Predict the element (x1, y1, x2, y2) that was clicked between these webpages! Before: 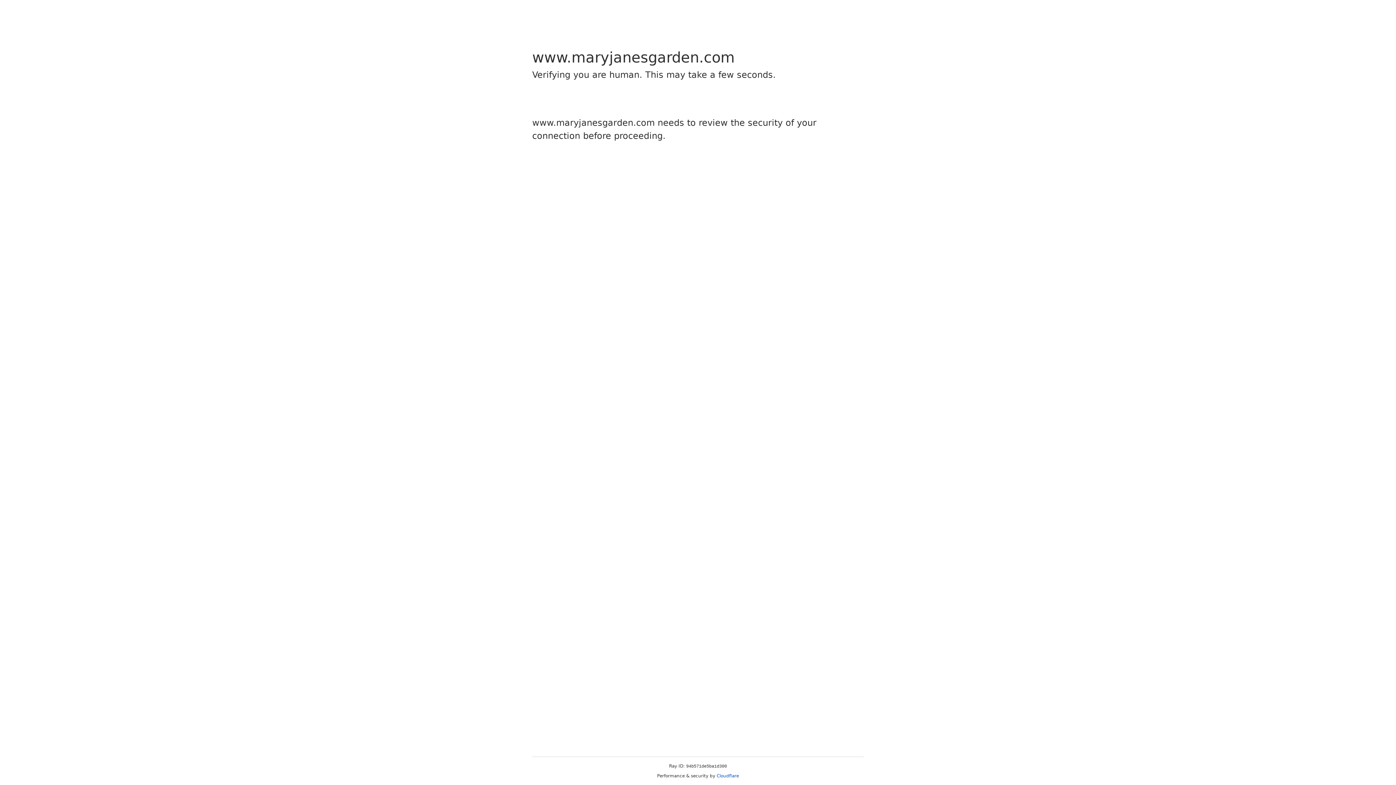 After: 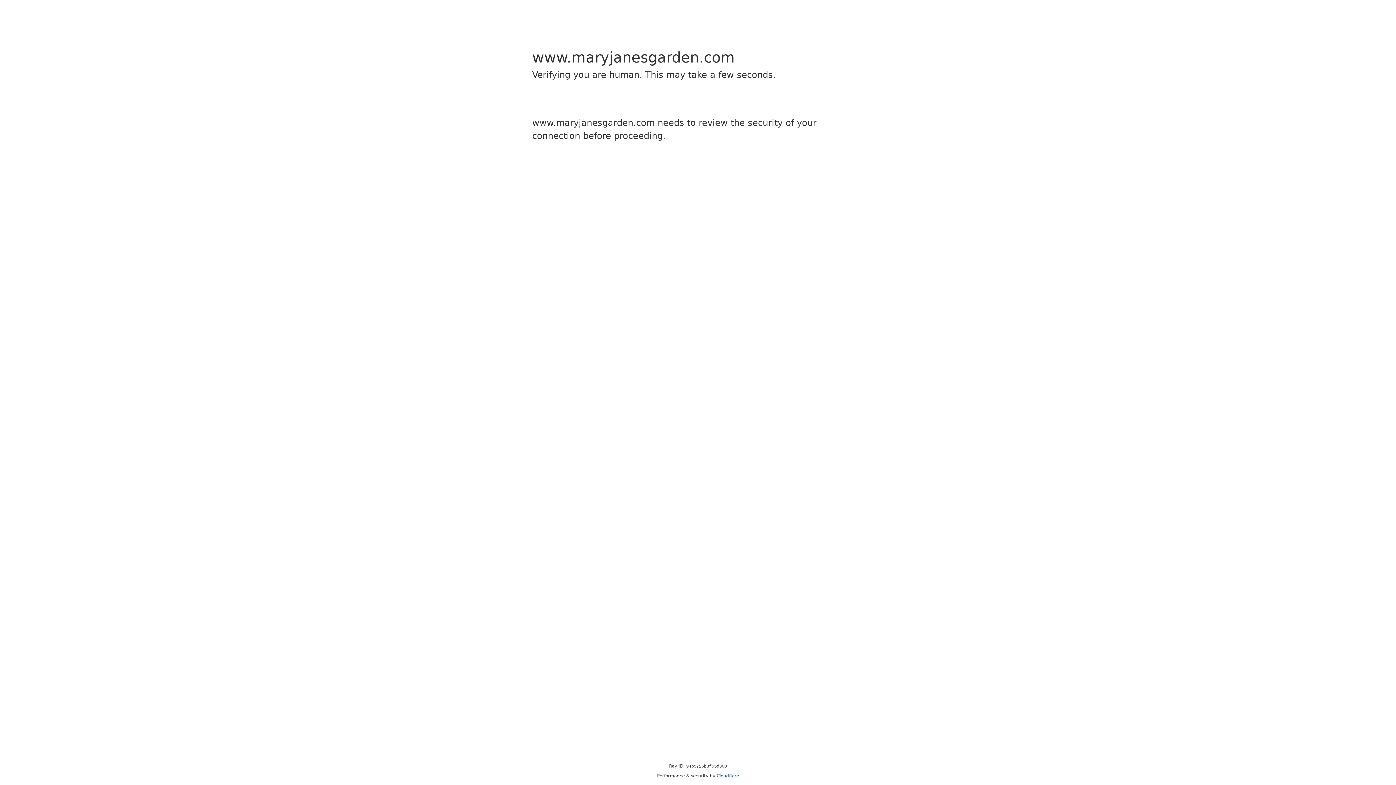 Action: bbox: (716, 773, 739, 778) label: Cloudflare